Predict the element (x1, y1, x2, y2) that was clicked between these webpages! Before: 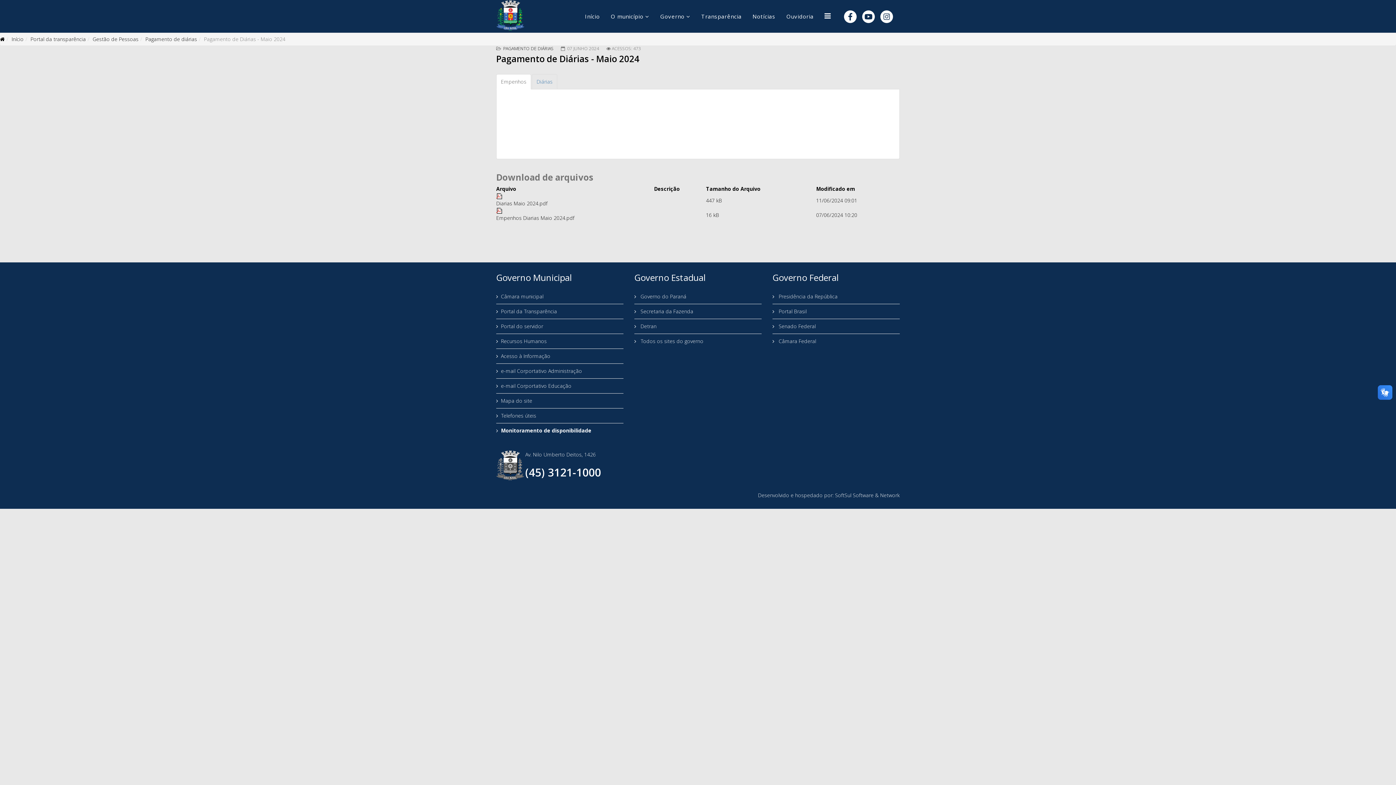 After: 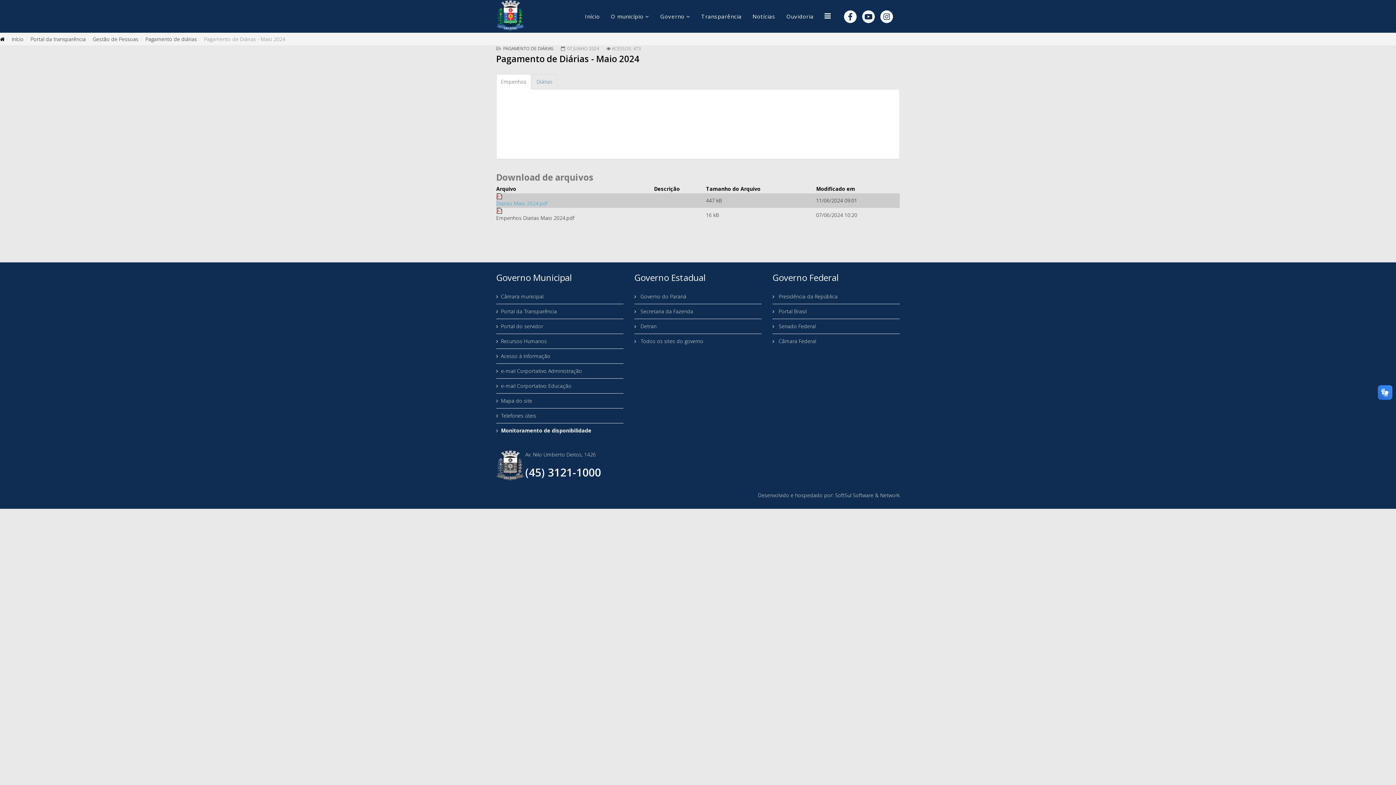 Action: label: Diarias Maio 2024.pdf bbox: (496, 200, 547, 206)